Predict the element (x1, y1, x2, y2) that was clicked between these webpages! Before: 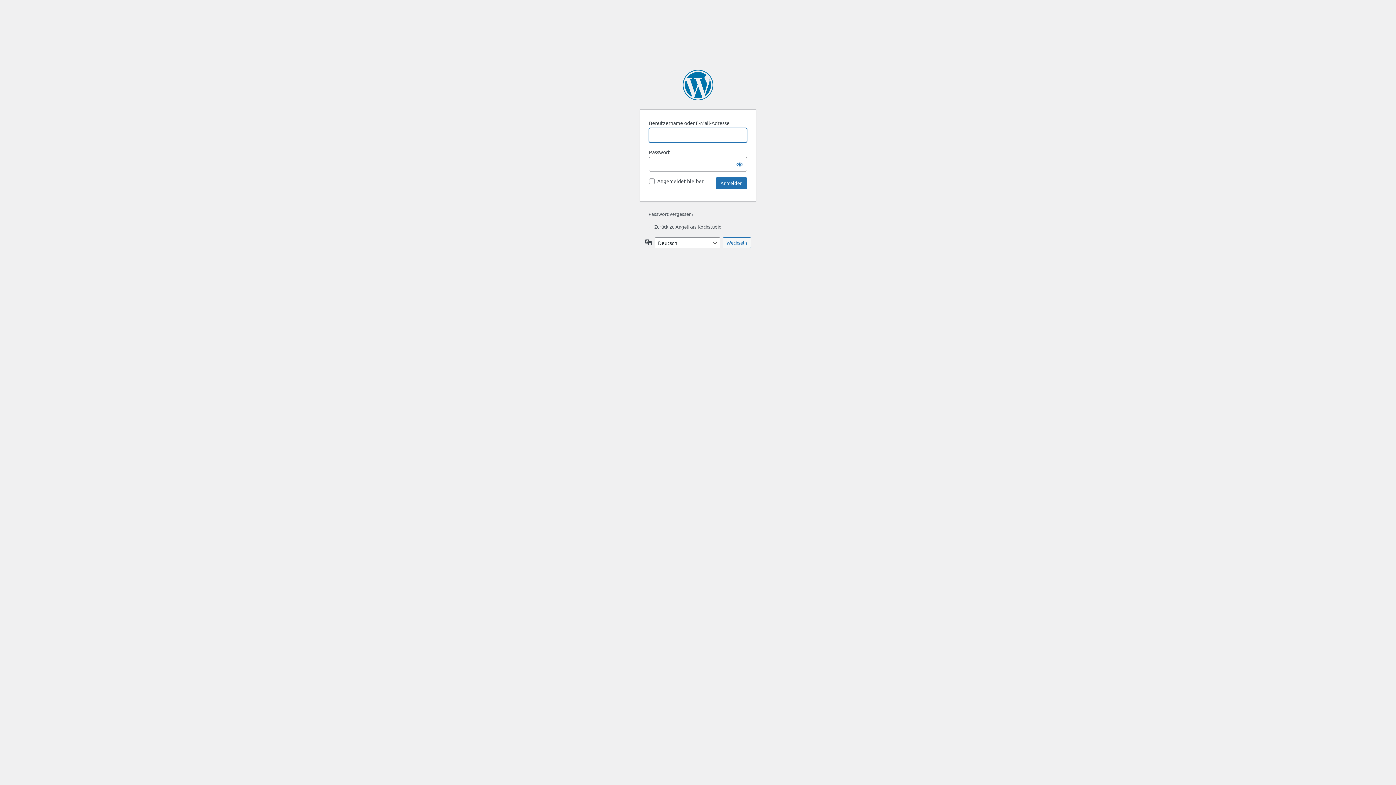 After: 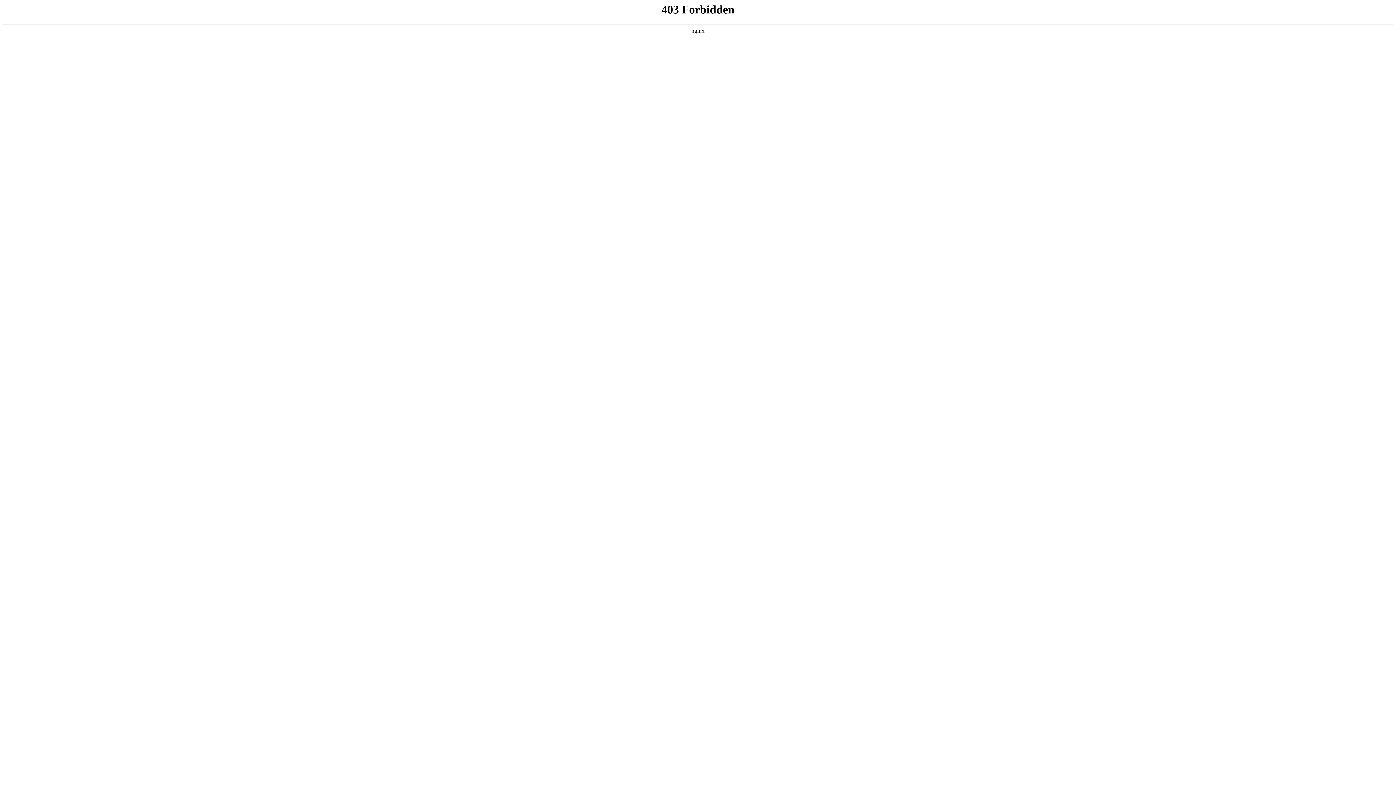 Action: label: Präsentiert von WordPress bbox: (682, 69, 713, 100)